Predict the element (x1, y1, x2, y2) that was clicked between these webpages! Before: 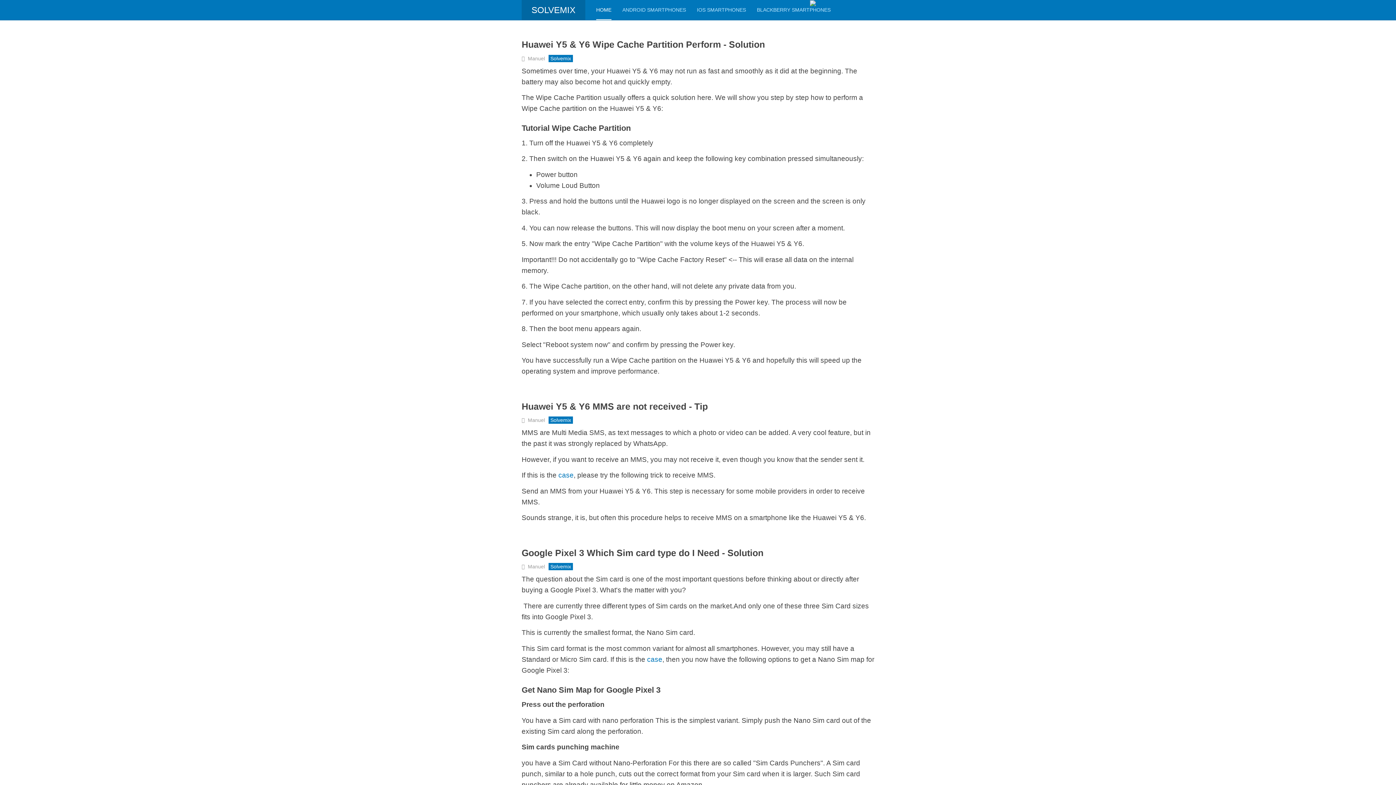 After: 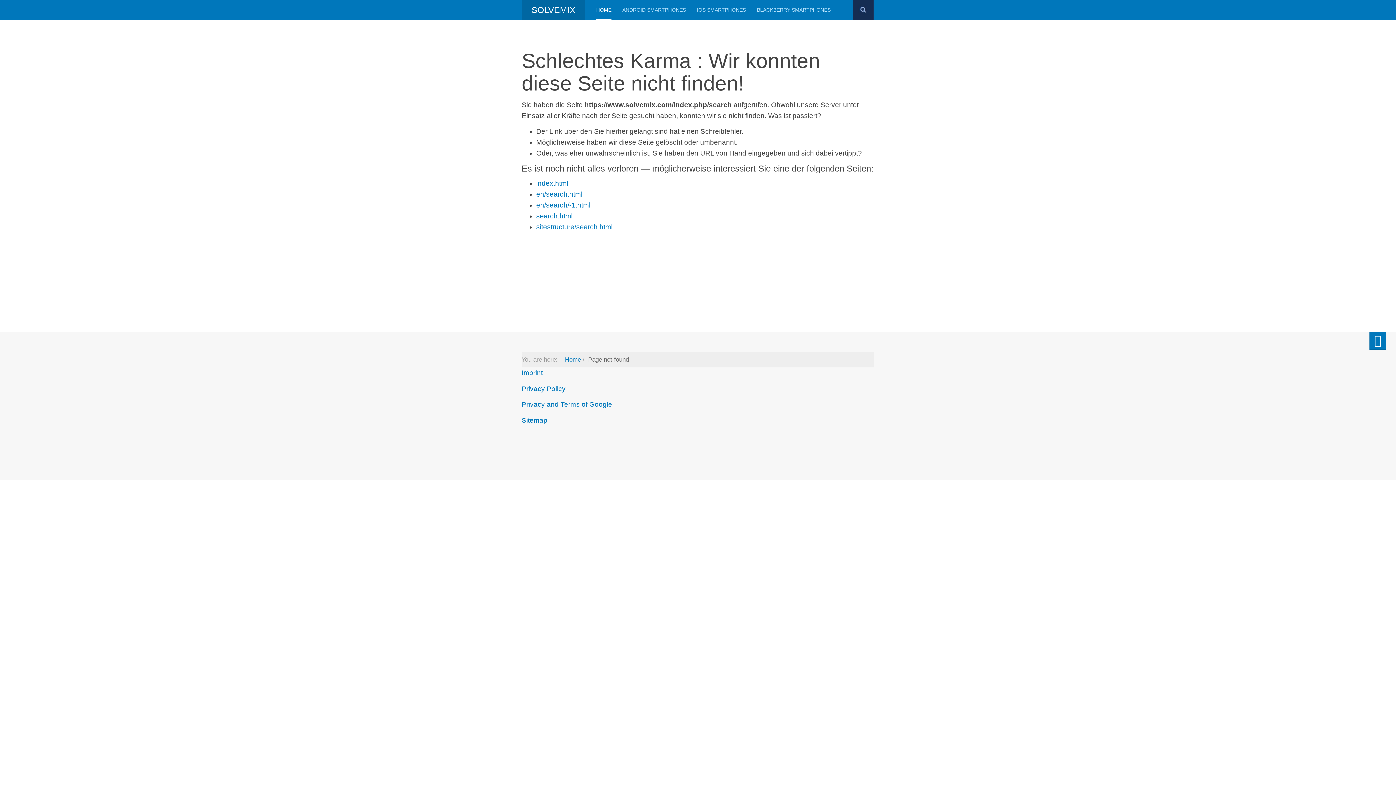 Action: bbox: (810, 1, 874, 9)